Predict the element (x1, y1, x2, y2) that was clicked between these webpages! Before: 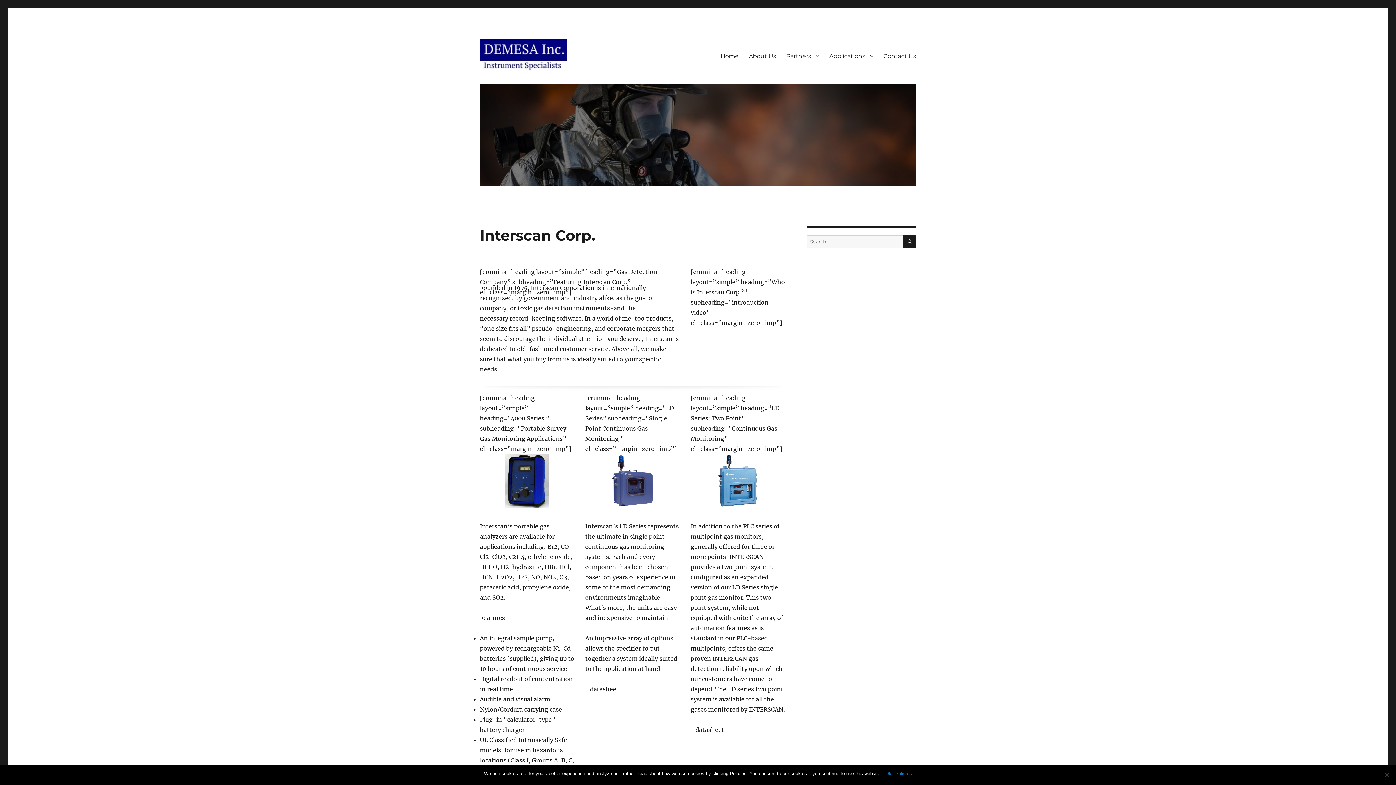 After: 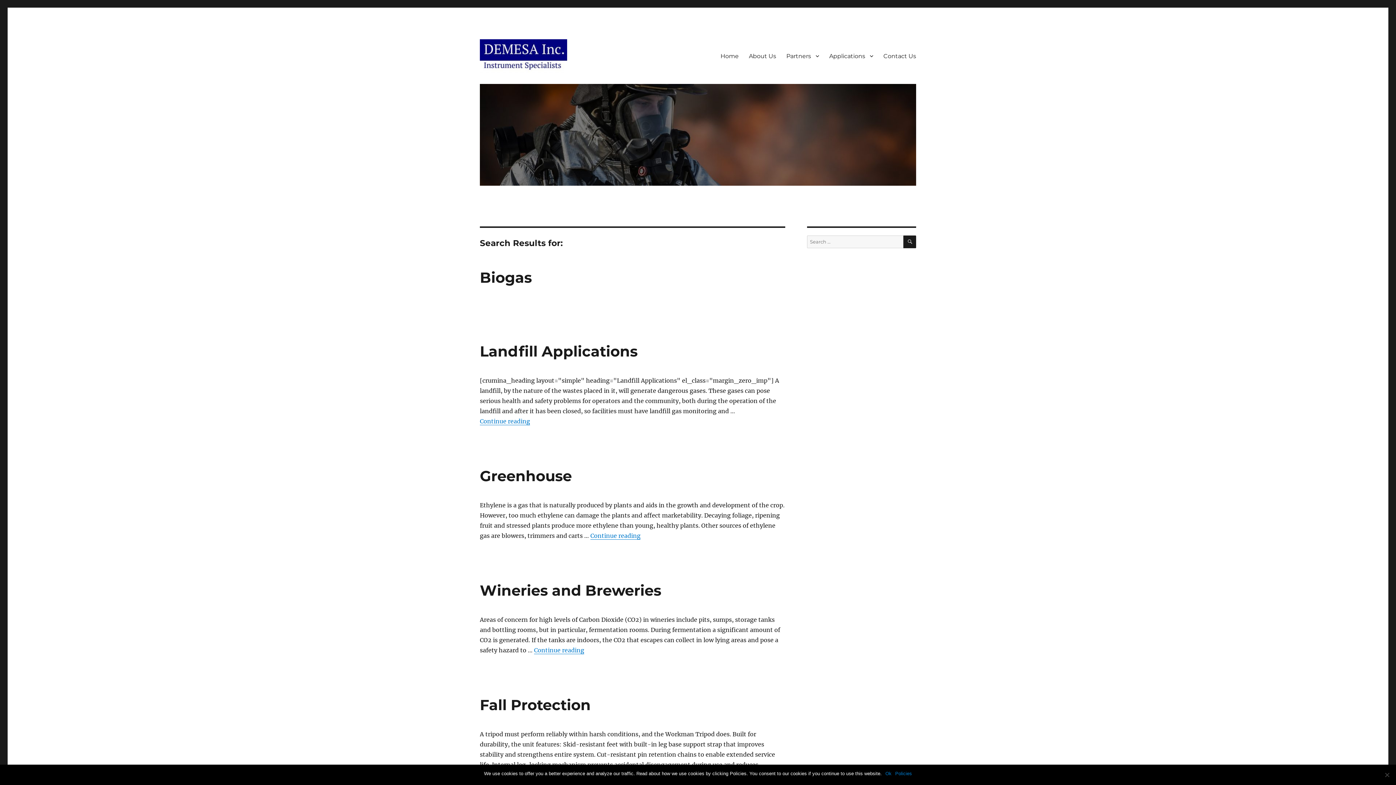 Action: bbox: (903, 235, 916, 248) label: SEARCH